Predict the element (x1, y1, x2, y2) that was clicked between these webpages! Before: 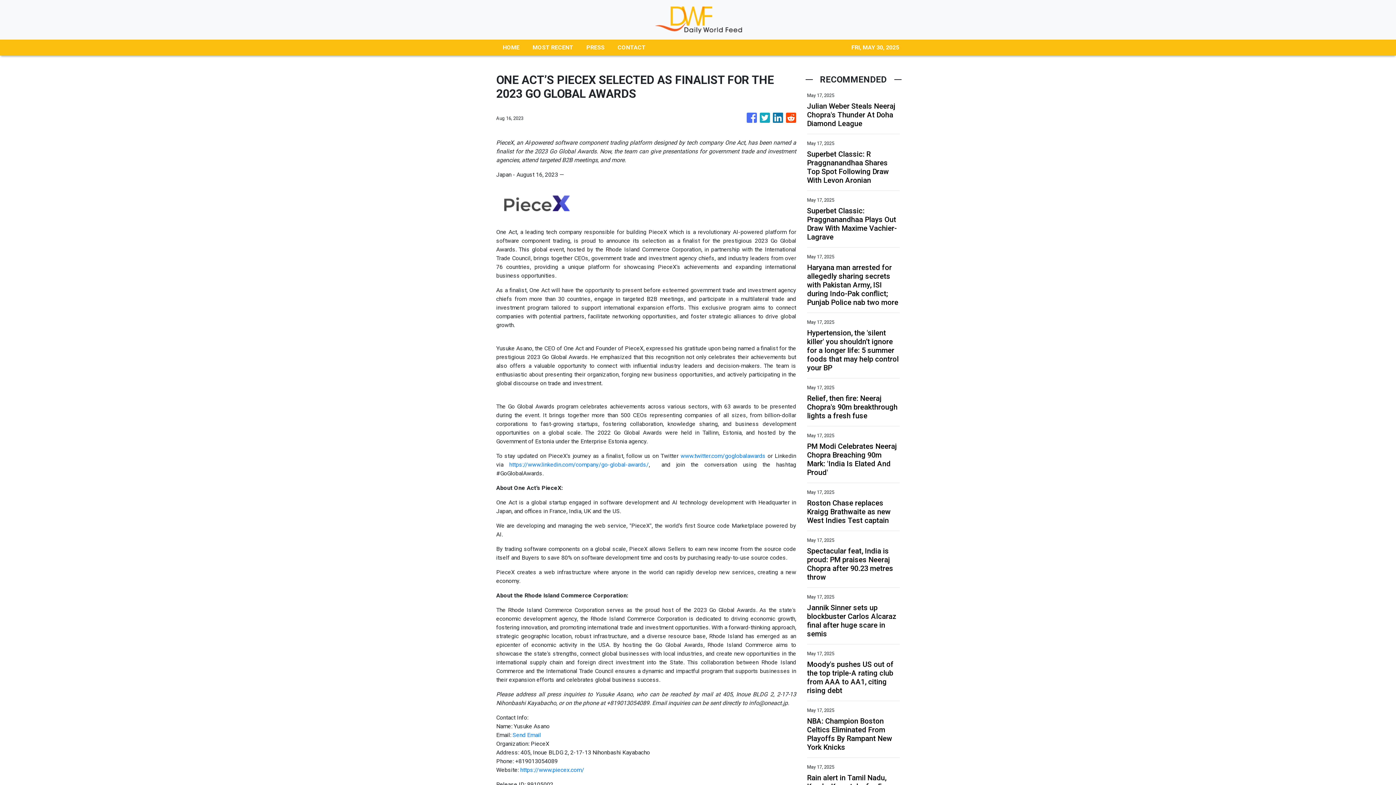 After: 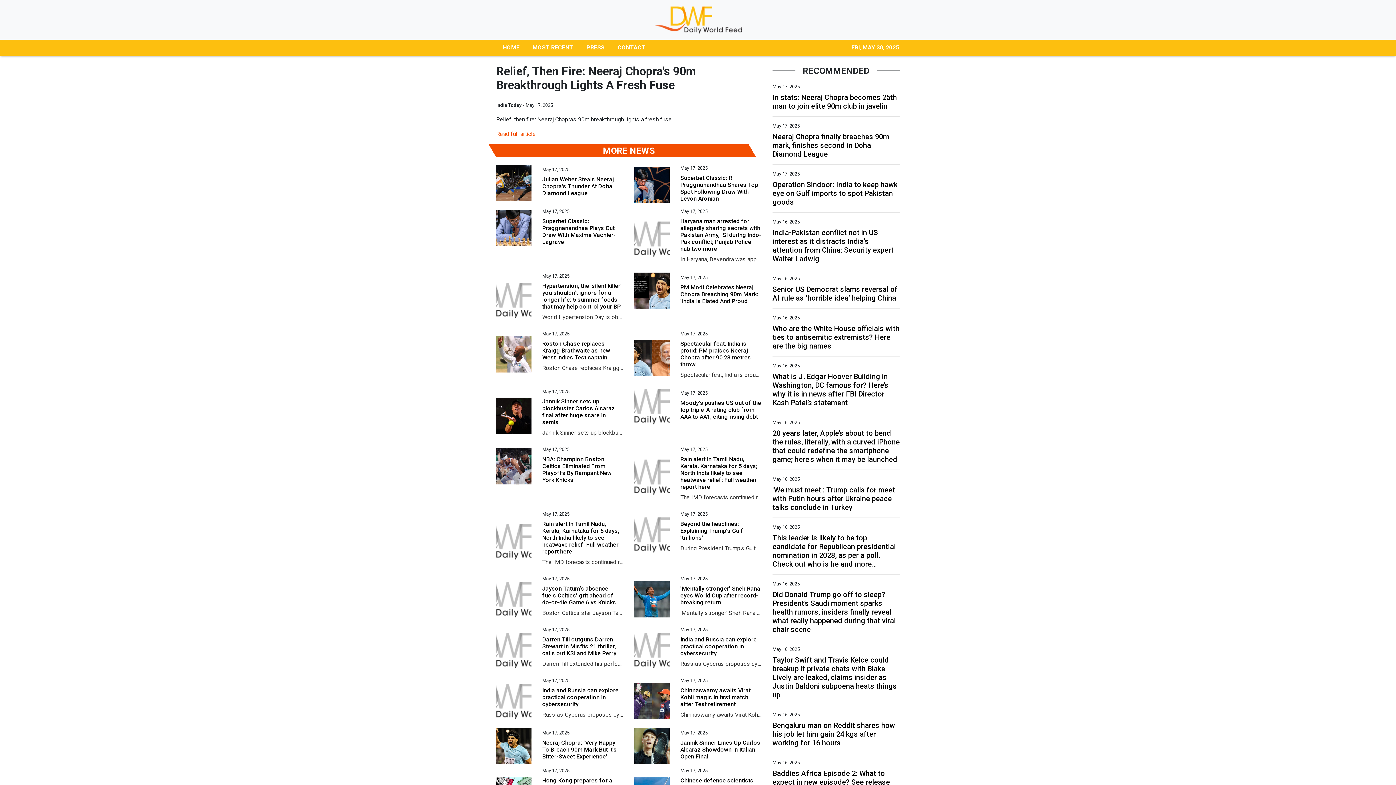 Action: bbox: (807, 394, 900, 420) label: Relief, then fire: Neeraj Chopra's 90m breakthrough lights a fresh fuse